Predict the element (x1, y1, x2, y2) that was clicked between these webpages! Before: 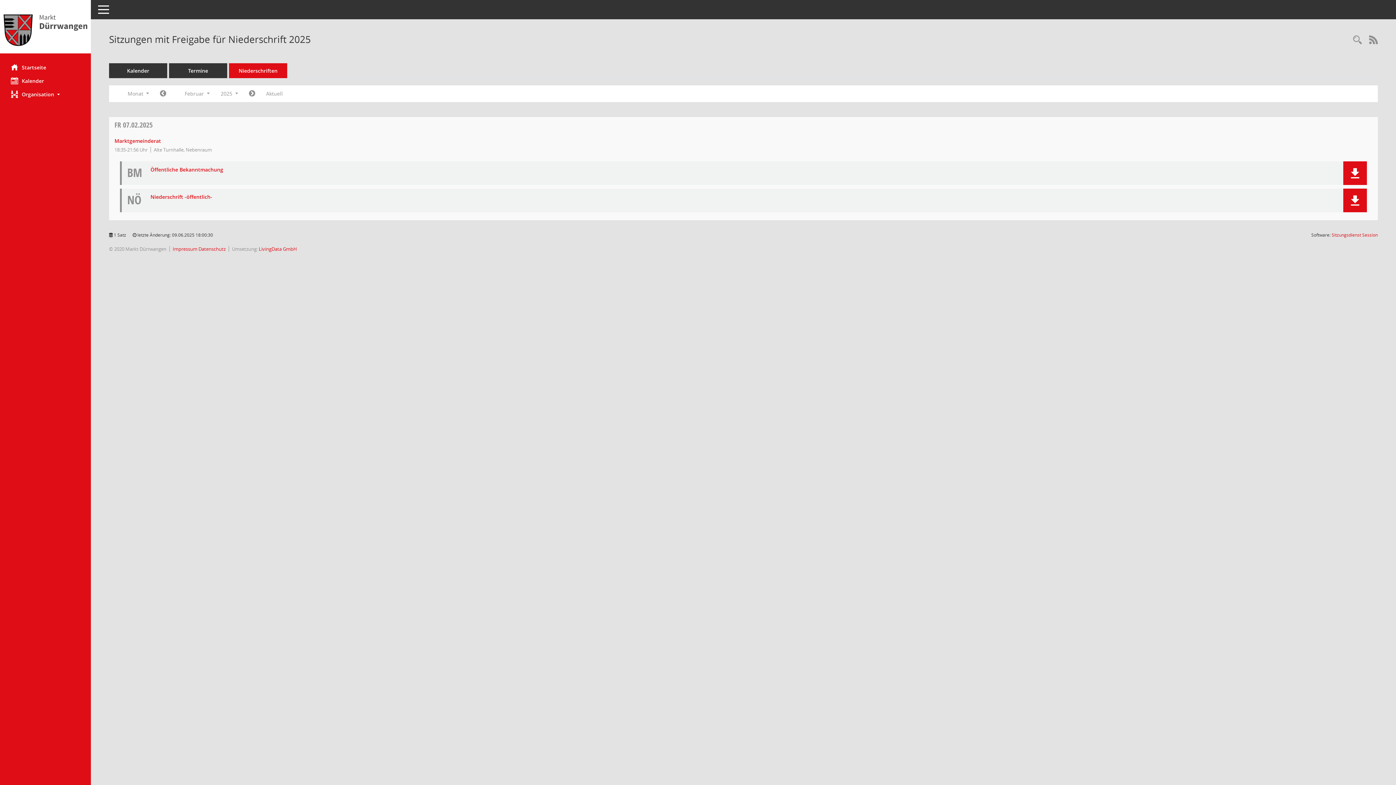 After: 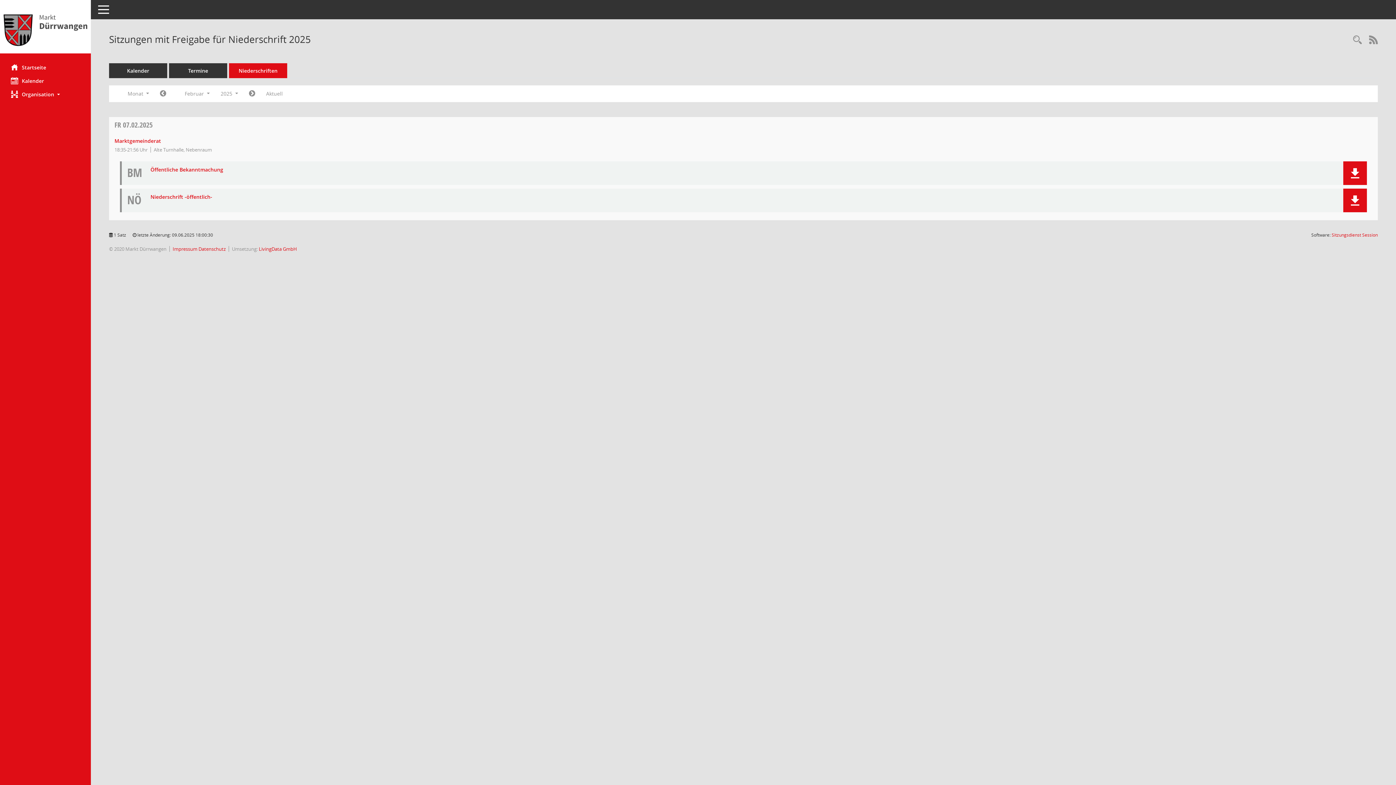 Action: label: FR 07.02.2025 bbox: (114, 120, 152, 129)